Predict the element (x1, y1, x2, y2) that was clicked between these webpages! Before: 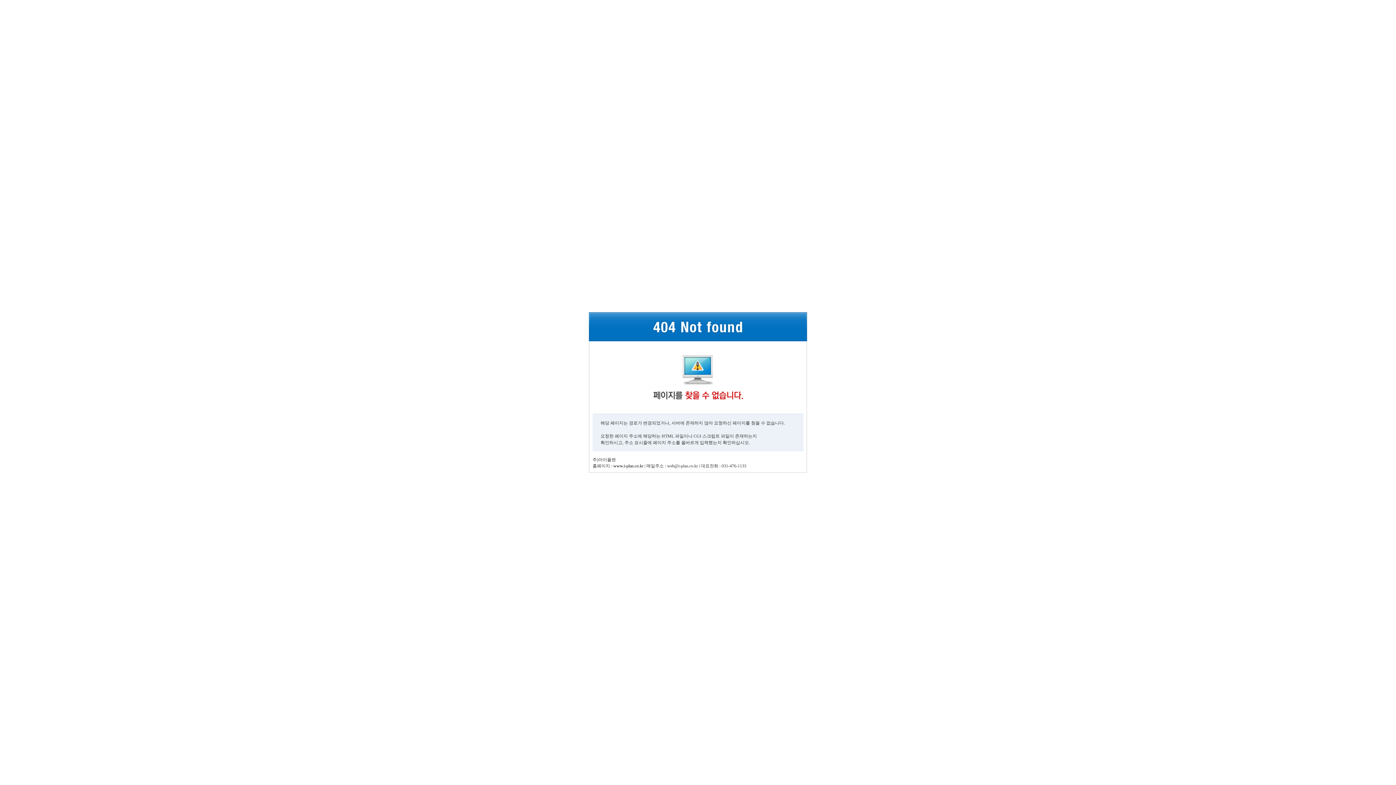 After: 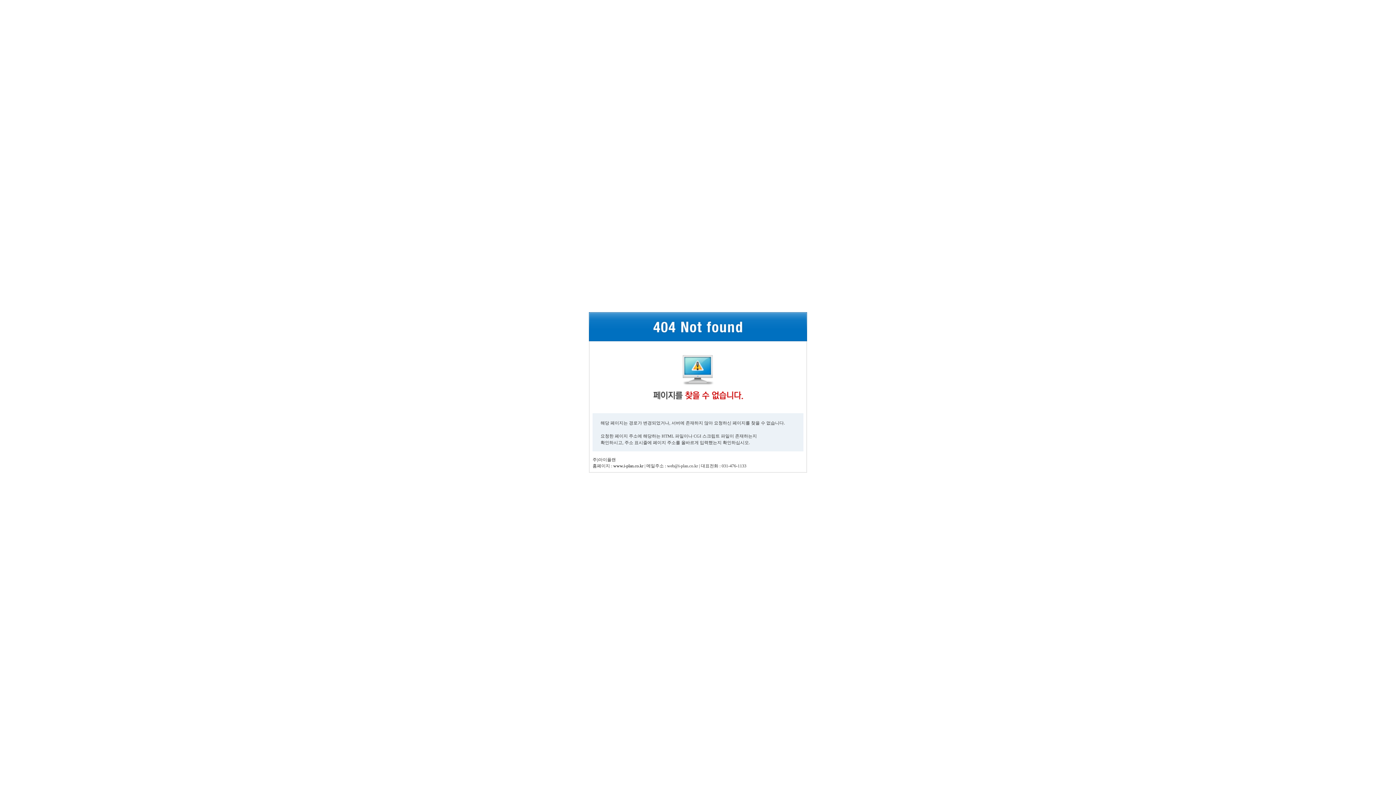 Action: label: www.i-plan.co.kr bbox: (613, 463, 643, 468)